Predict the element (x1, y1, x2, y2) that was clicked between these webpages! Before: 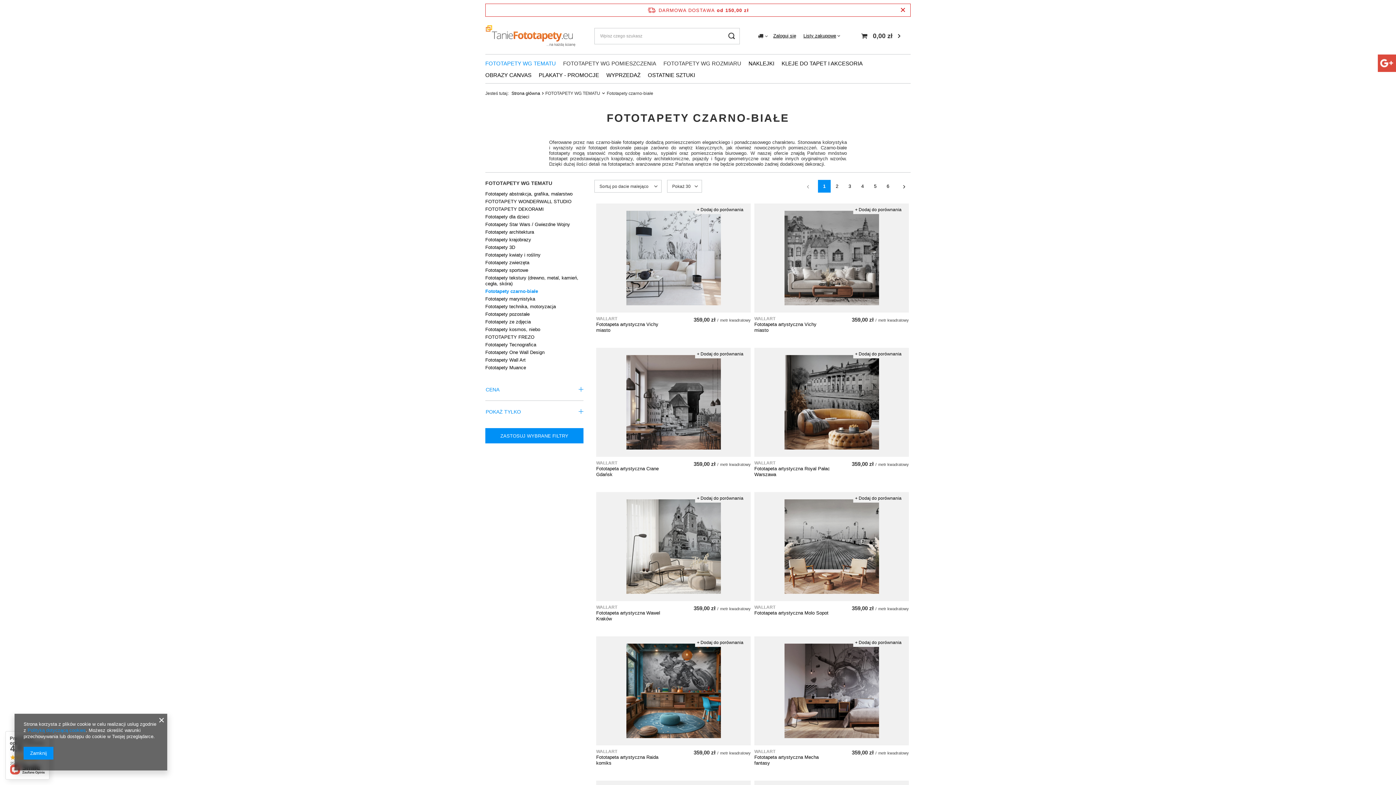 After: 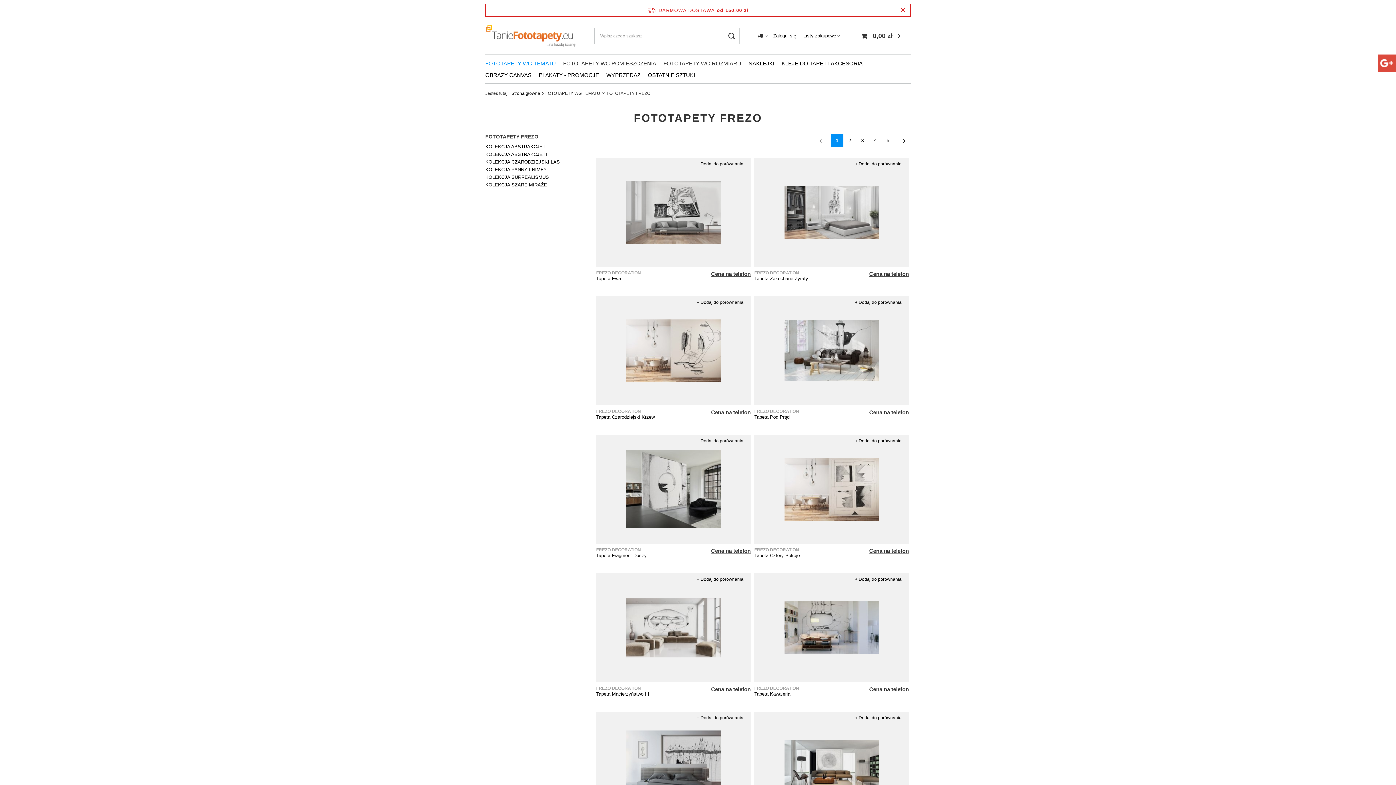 Action: label: FOTOTAPETY FREZO bbox: (485, 333, 583, 341)